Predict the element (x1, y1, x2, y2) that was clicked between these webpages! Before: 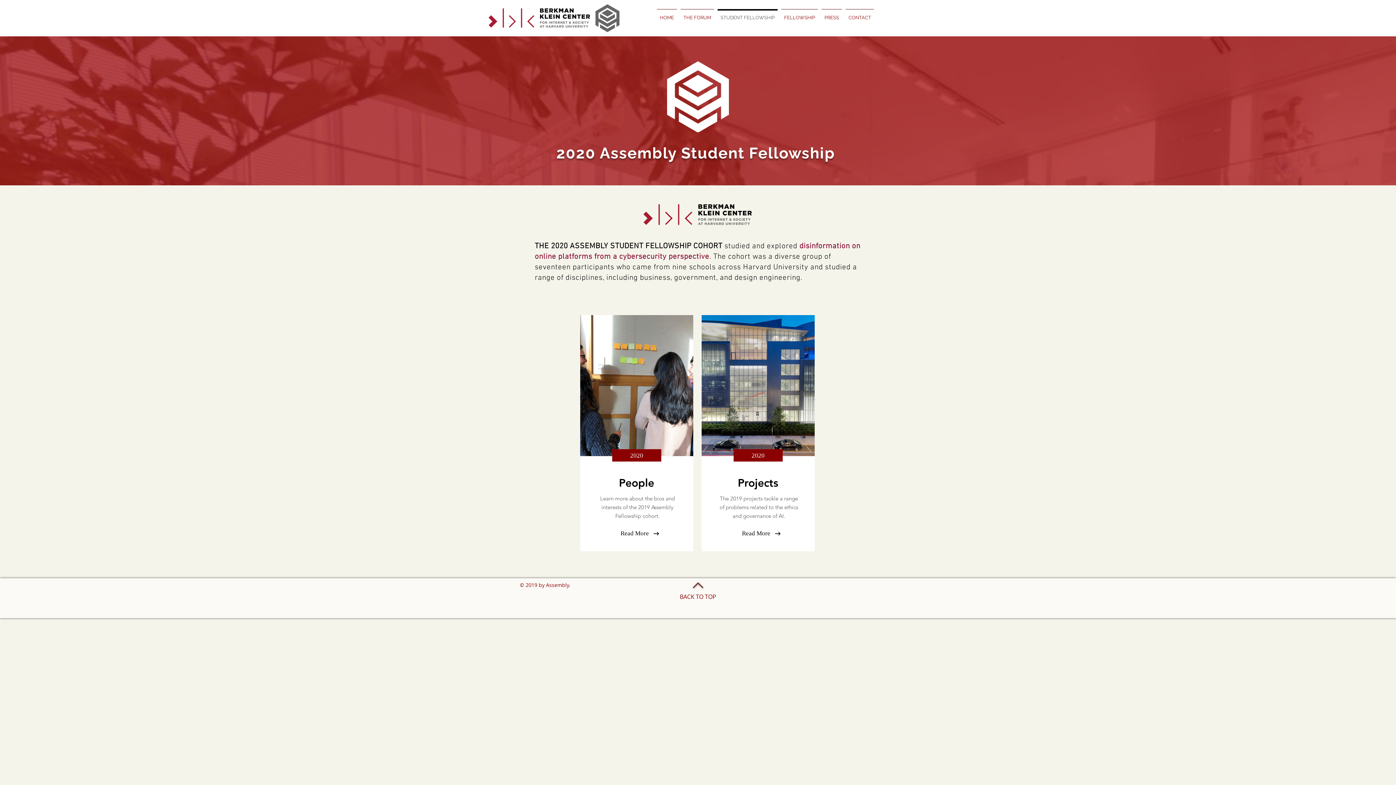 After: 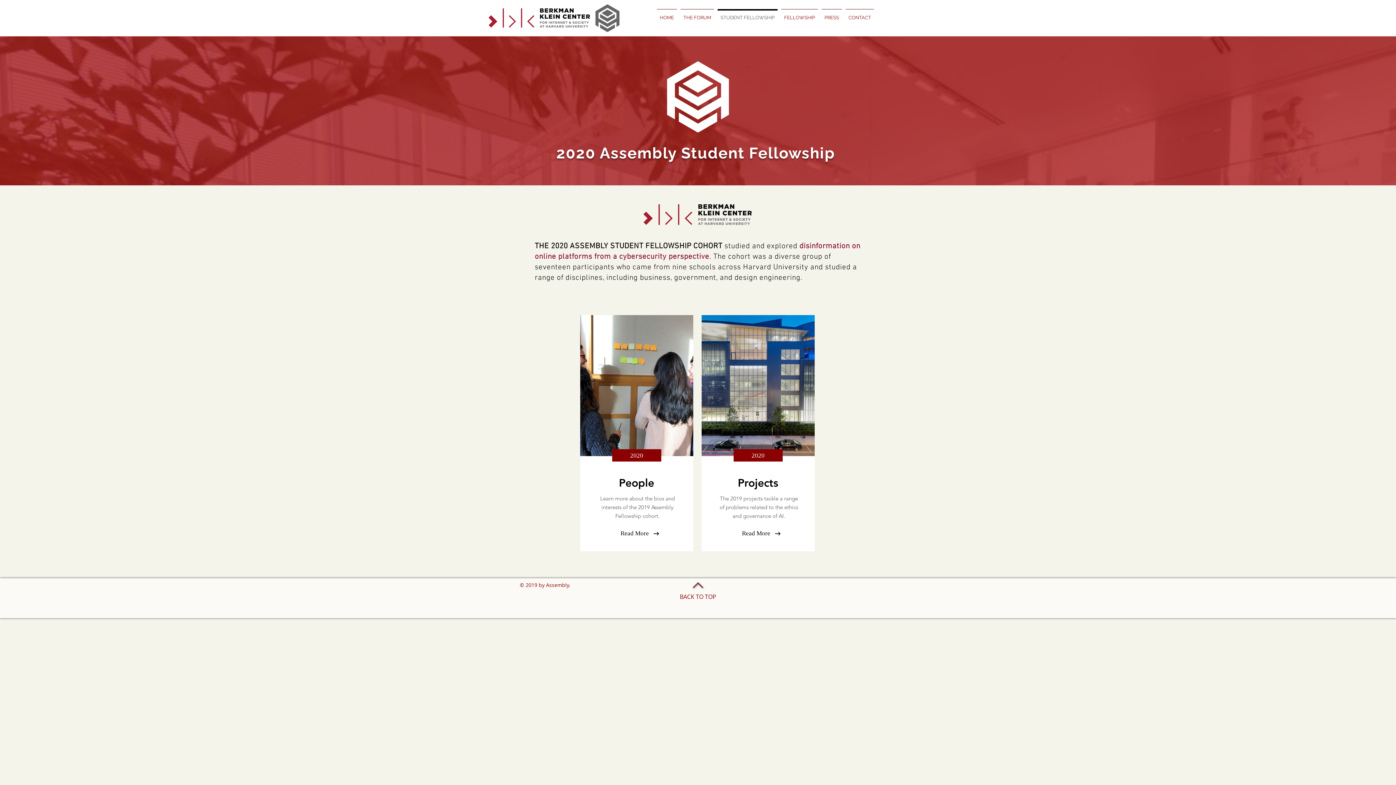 Action: bbox: (693, 582, 703, 588)